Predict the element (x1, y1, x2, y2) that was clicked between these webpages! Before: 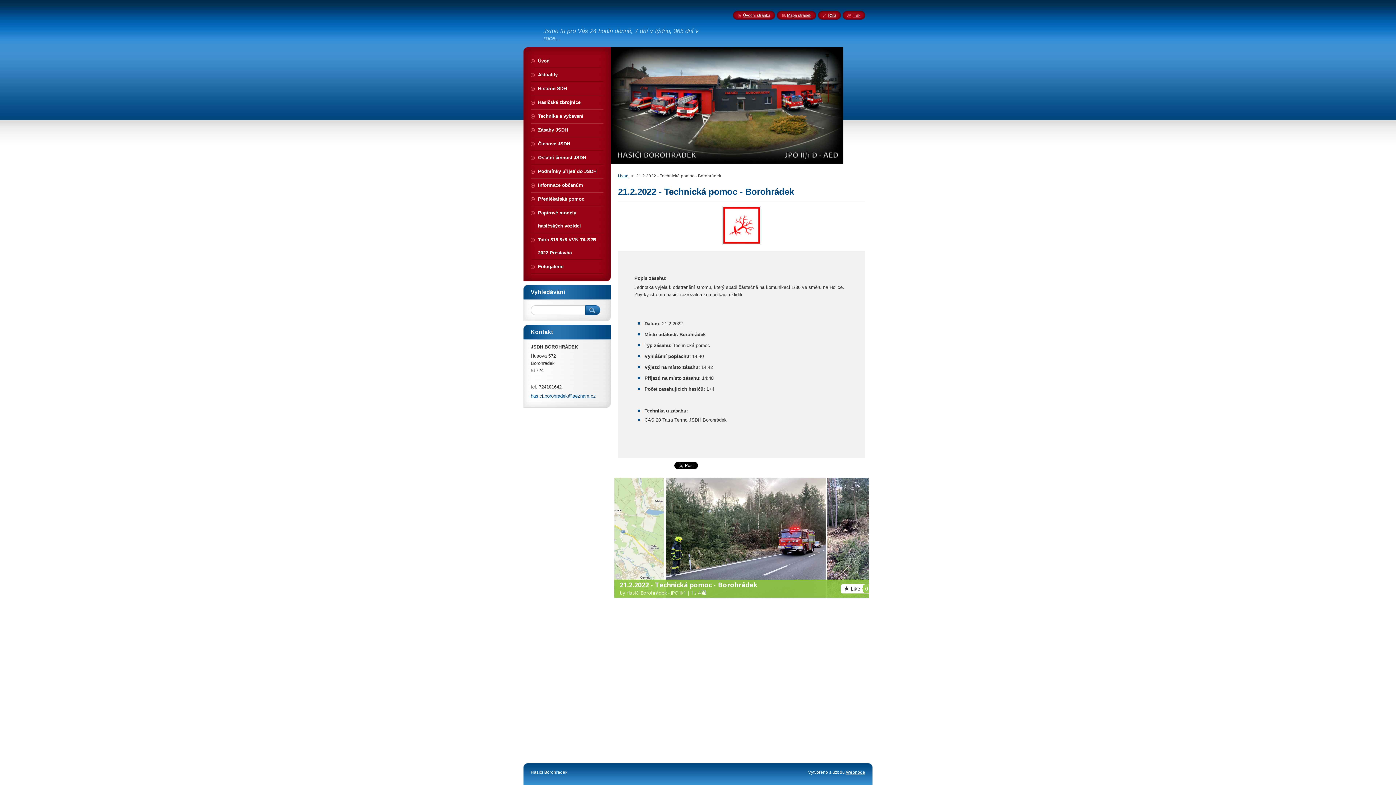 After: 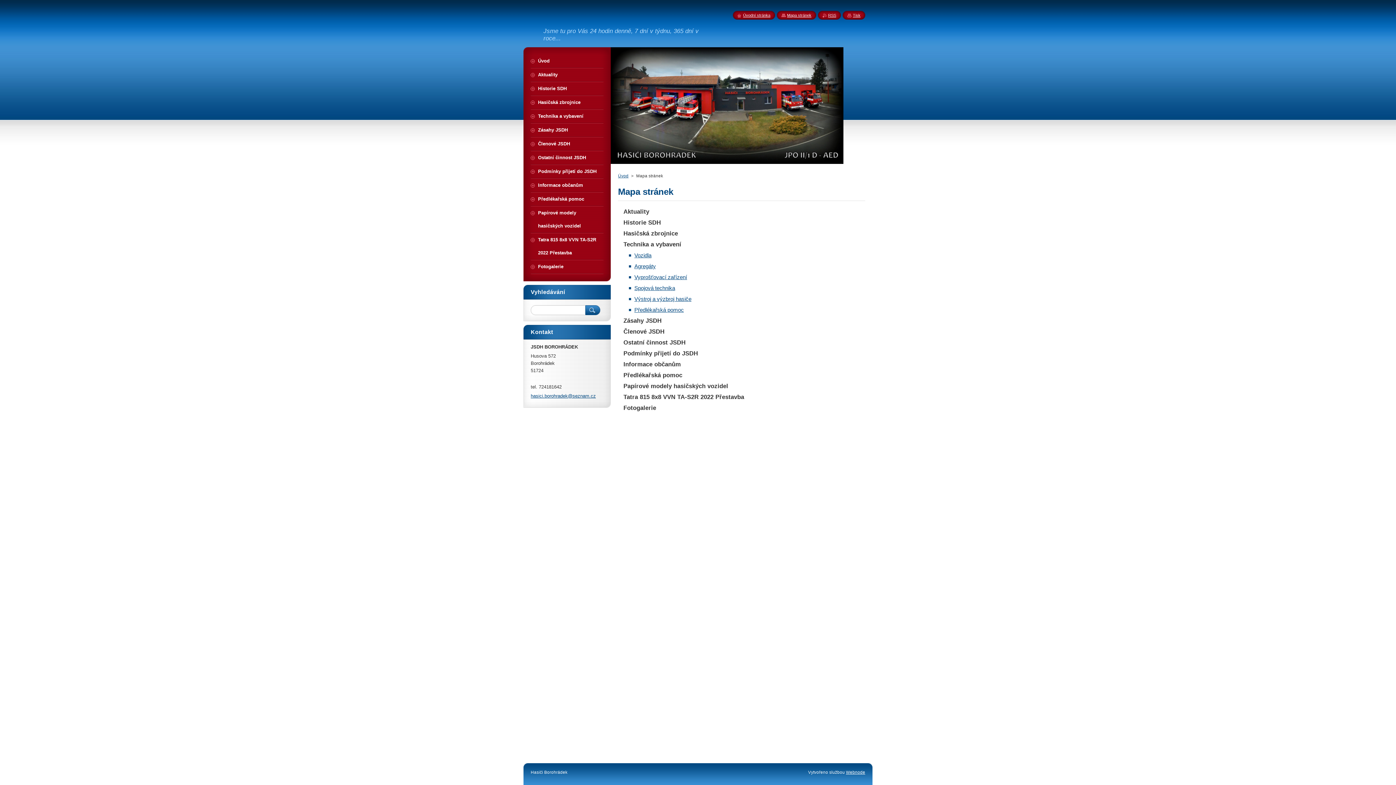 Action: bbox: (781, 13, 811, 17) label: Mapa stránek